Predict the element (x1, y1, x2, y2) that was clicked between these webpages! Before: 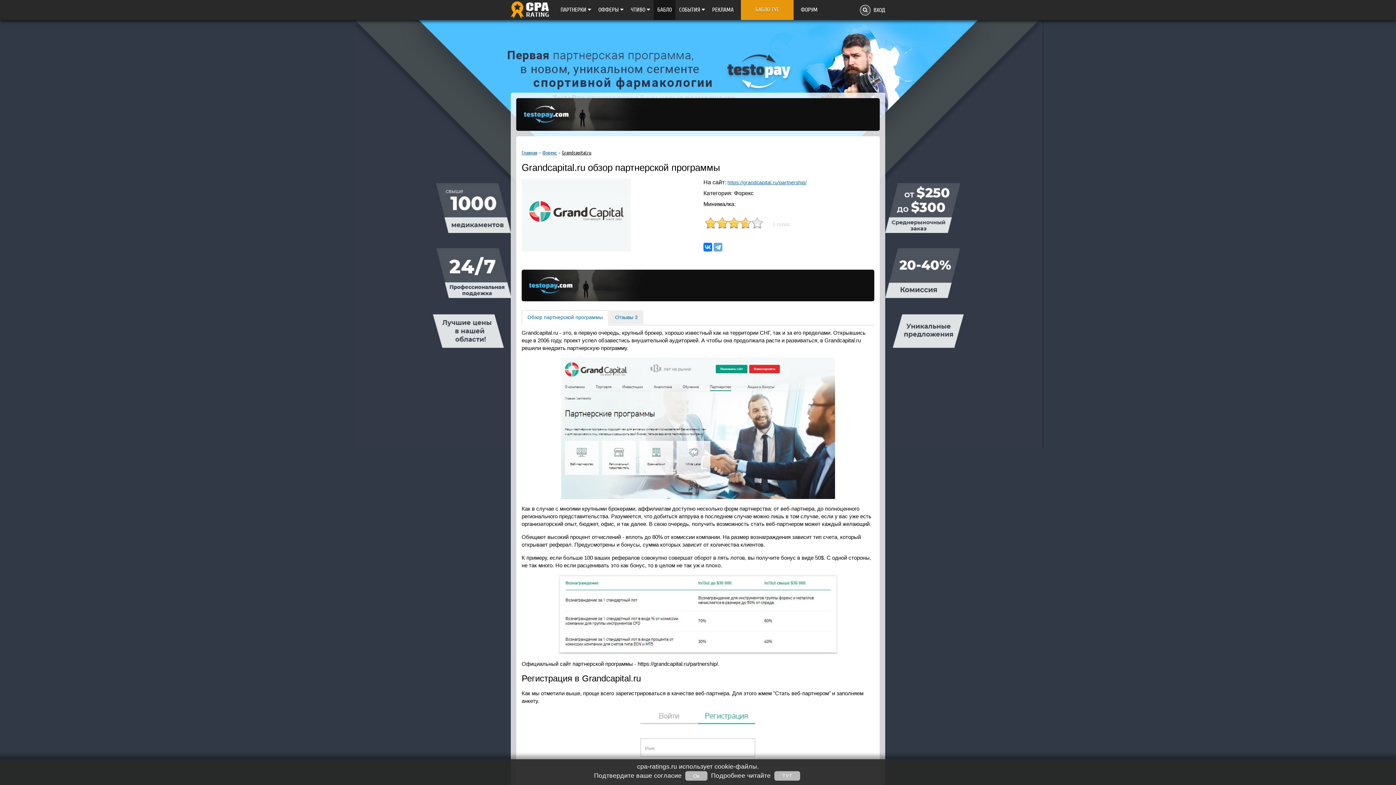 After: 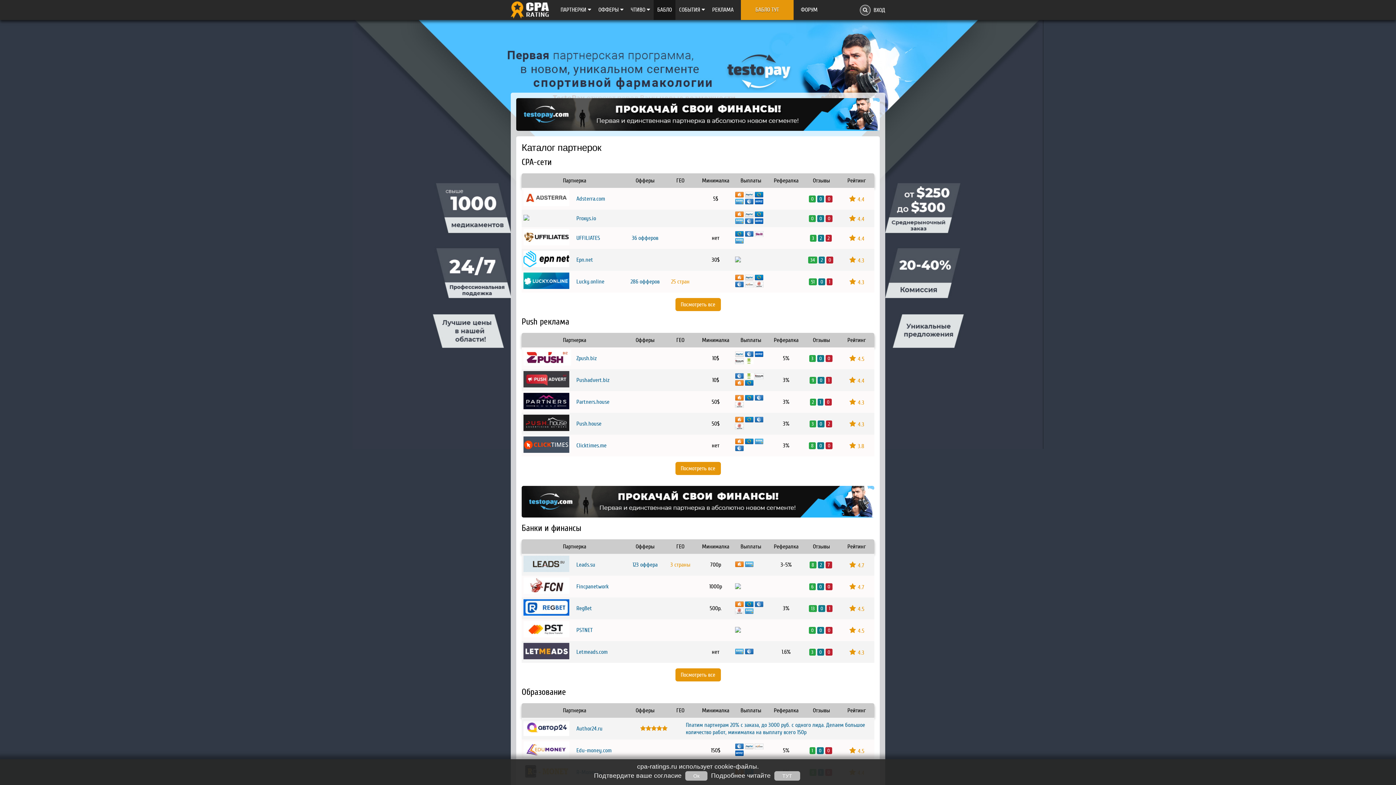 Action: bbox: (560, 0, 591, 20) label: ПАРТНЕРКИ 